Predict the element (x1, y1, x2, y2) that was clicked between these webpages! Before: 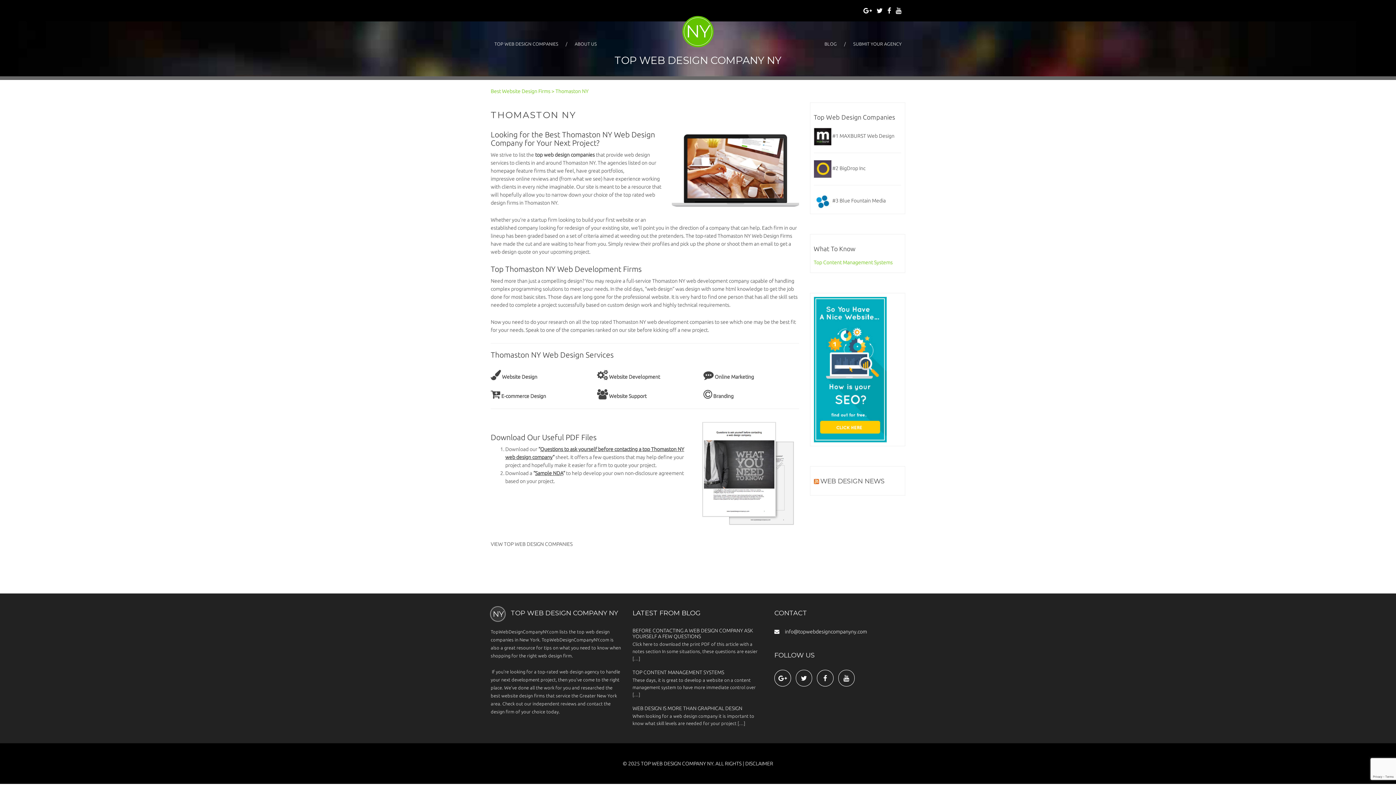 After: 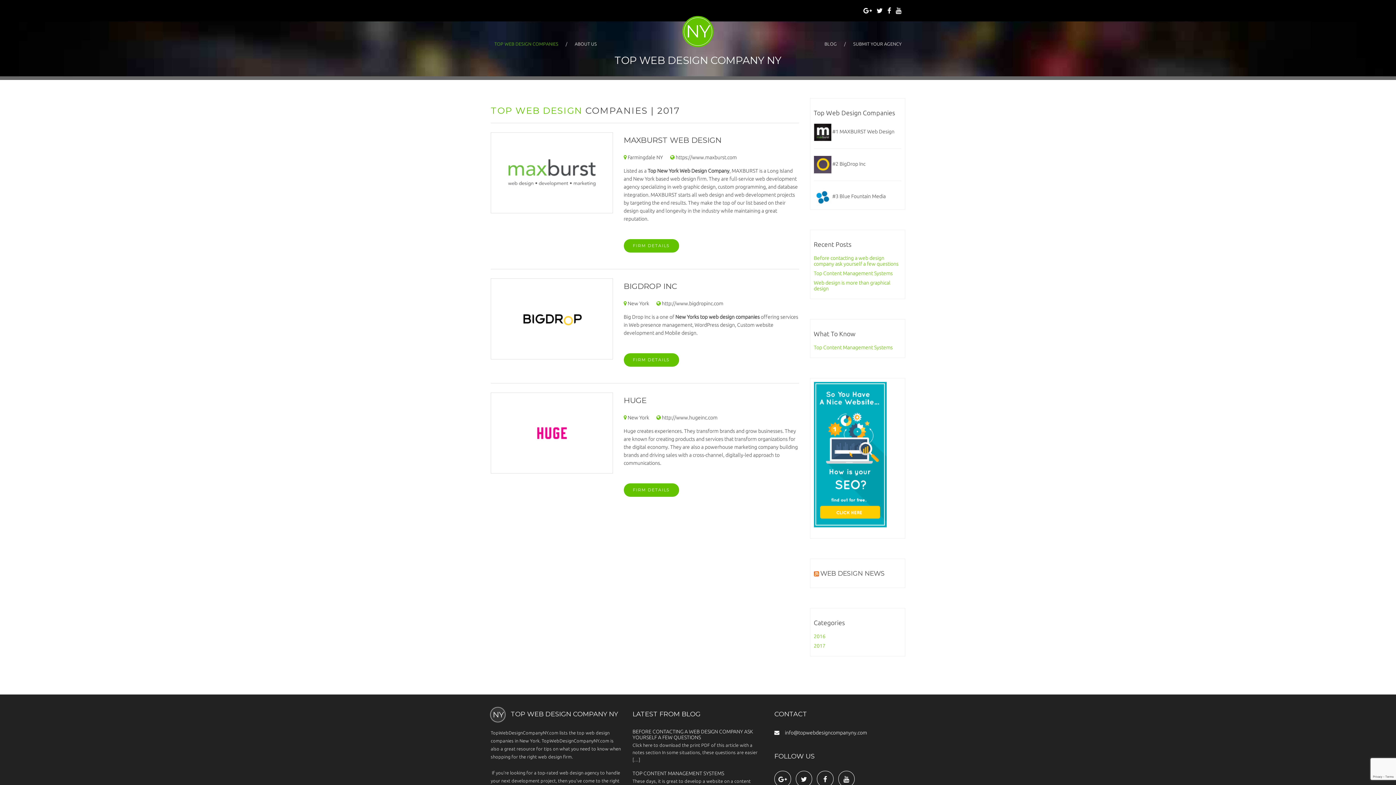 Action: bbox: (682, 16, 713, 47) label: NY